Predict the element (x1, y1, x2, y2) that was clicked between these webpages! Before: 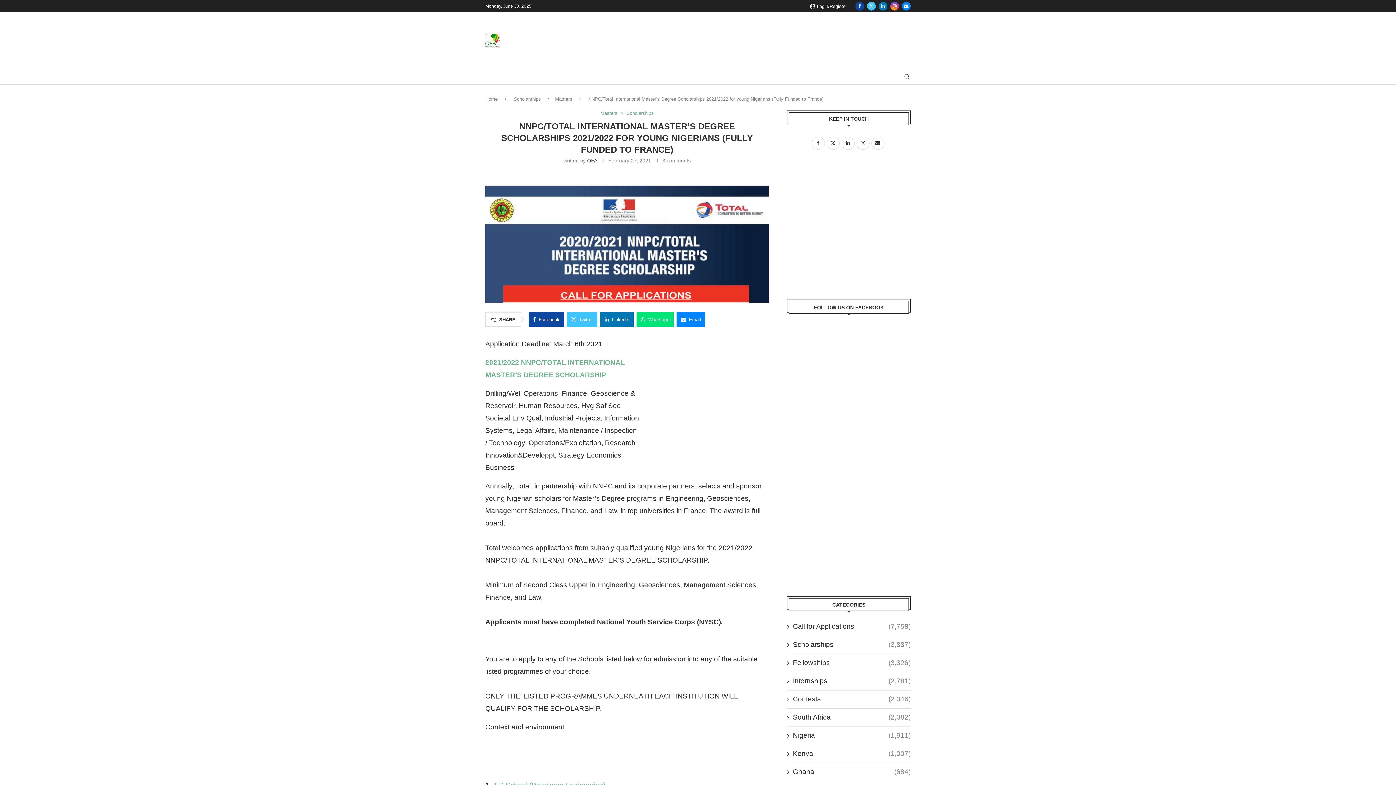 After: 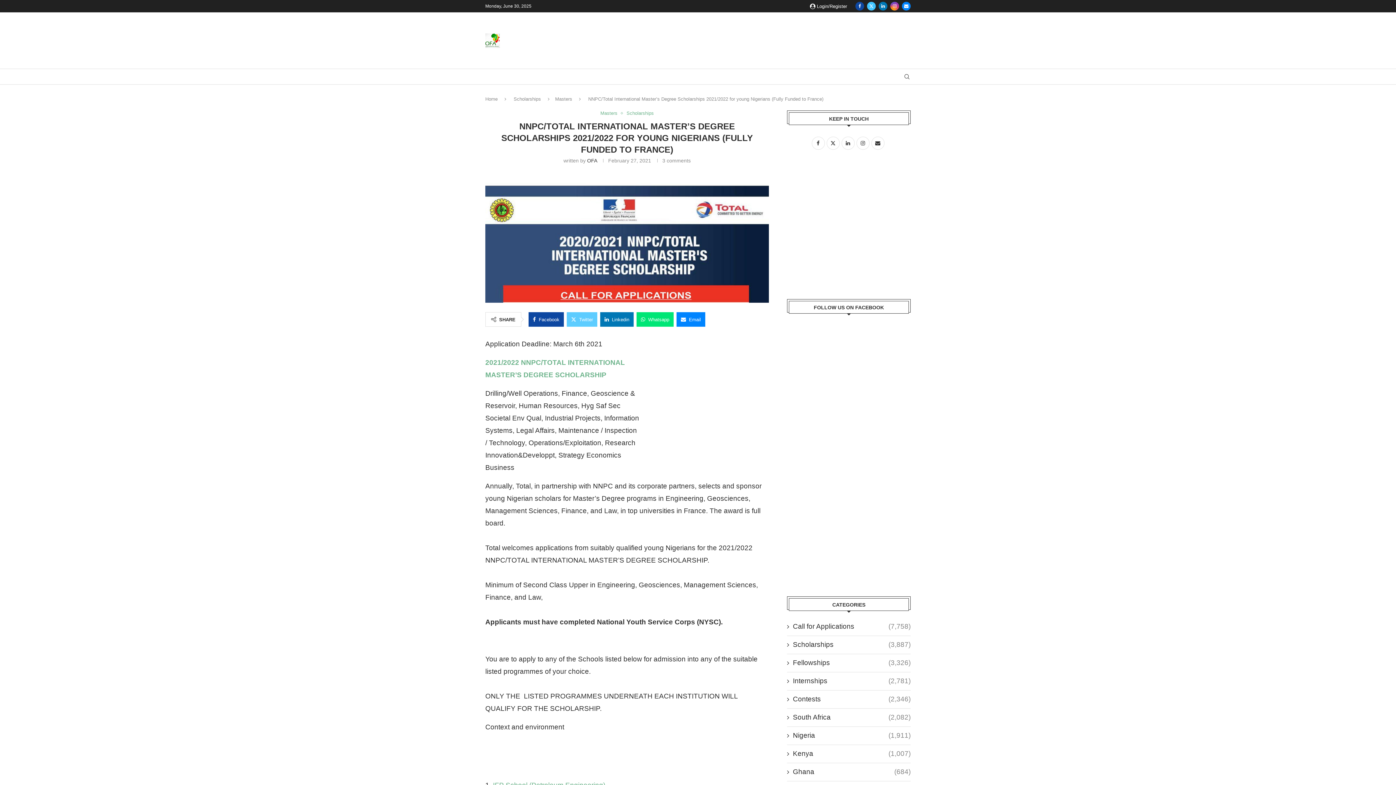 Action: label: Share on Twitter bbox: (566, 312, 597, 326)